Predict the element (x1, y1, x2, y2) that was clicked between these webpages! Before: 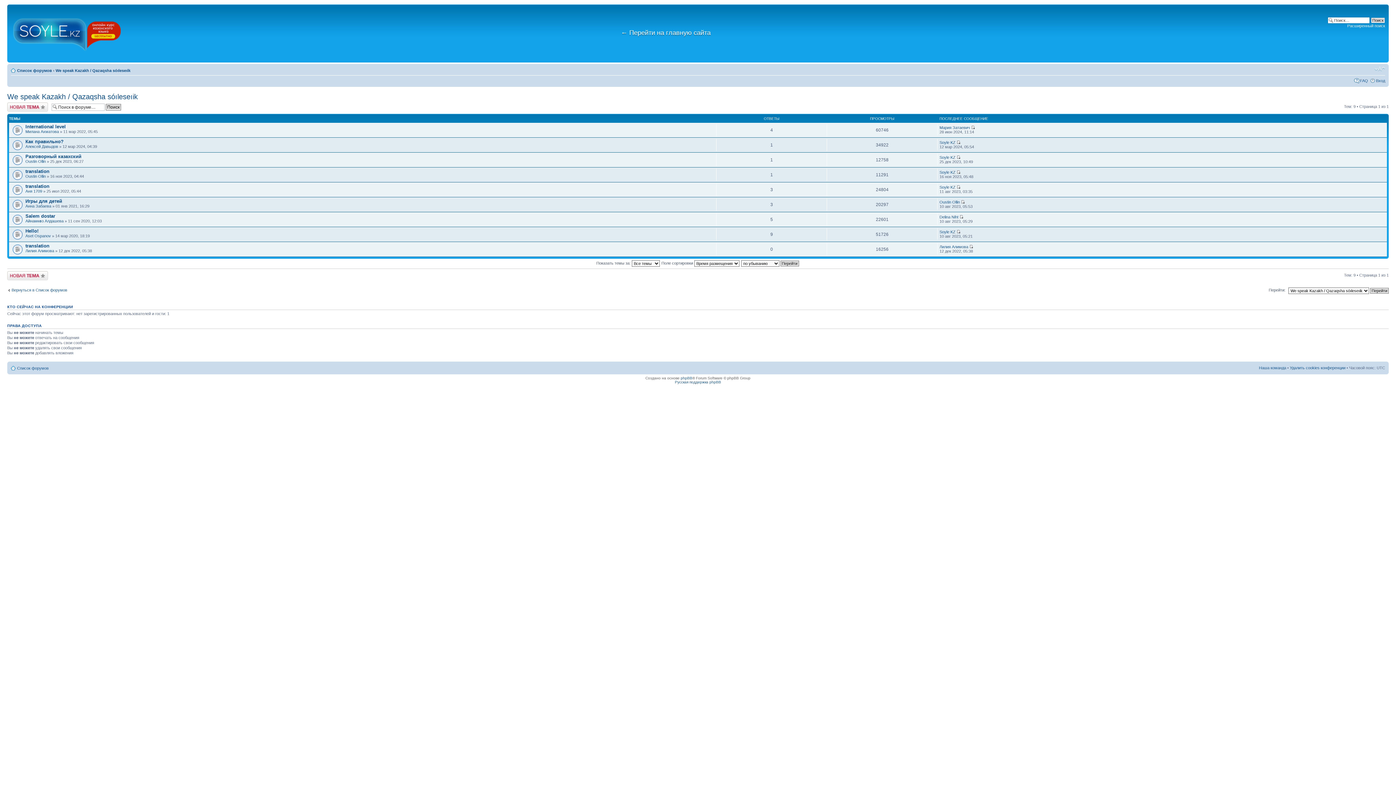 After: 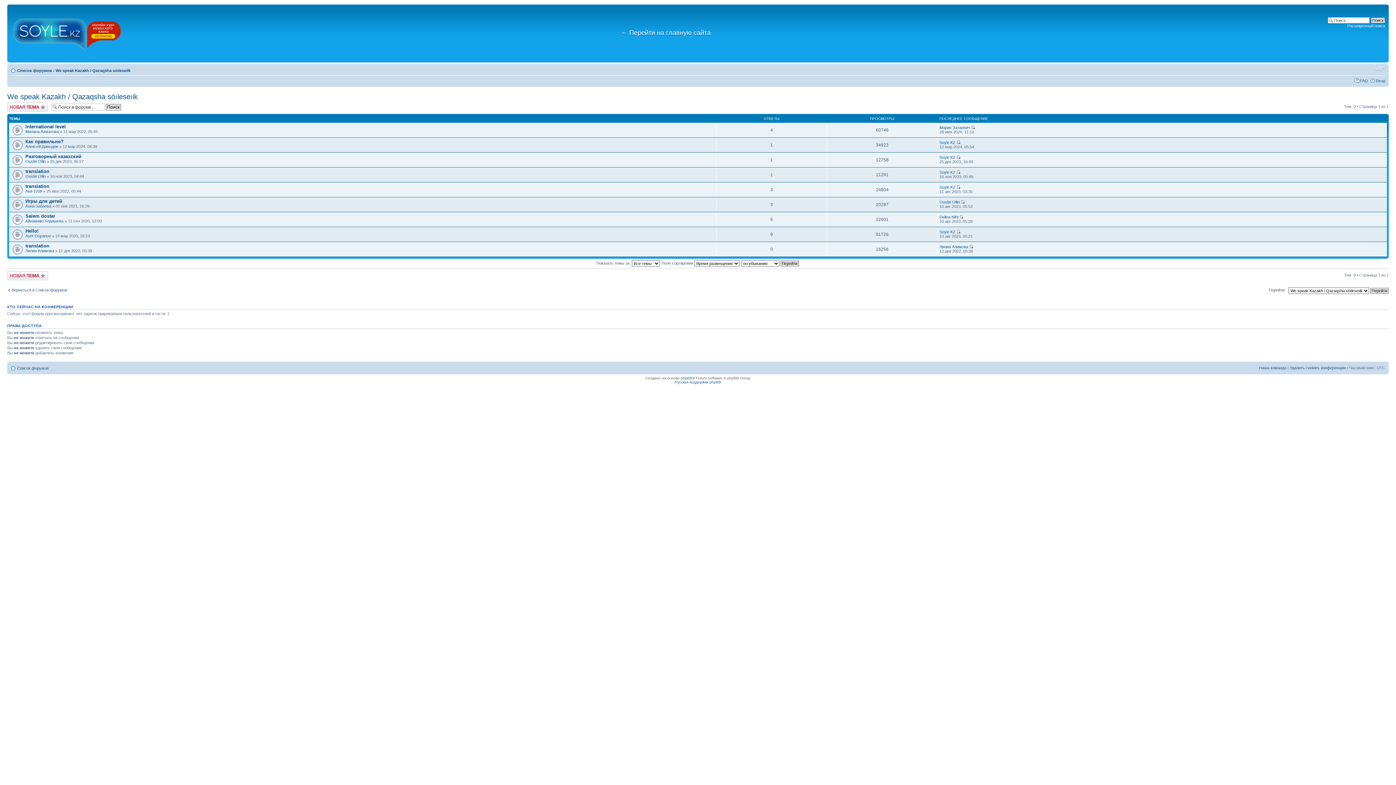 Action: bbox: (55, 68, 130, 72) label: We speak Kazakh / Qazaqsha sóıleseıik